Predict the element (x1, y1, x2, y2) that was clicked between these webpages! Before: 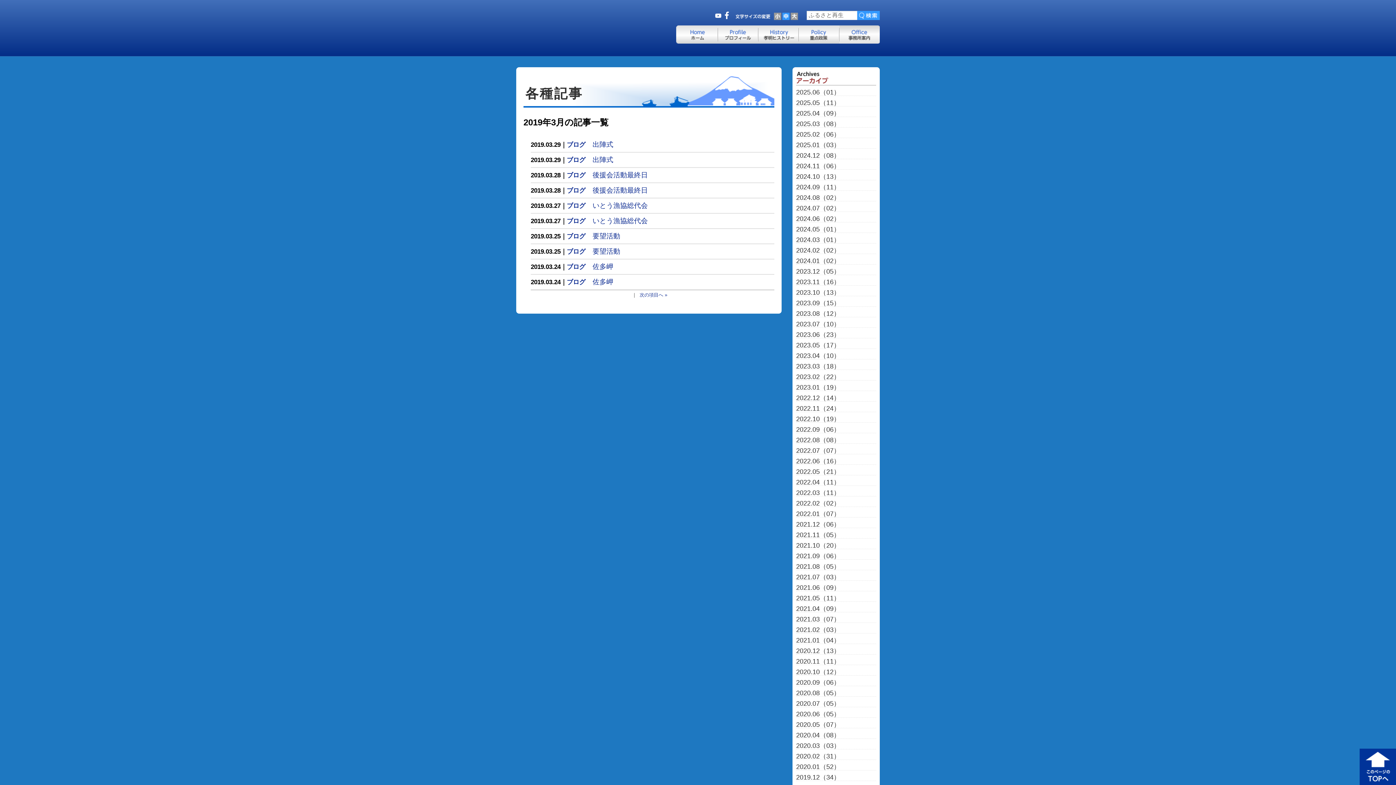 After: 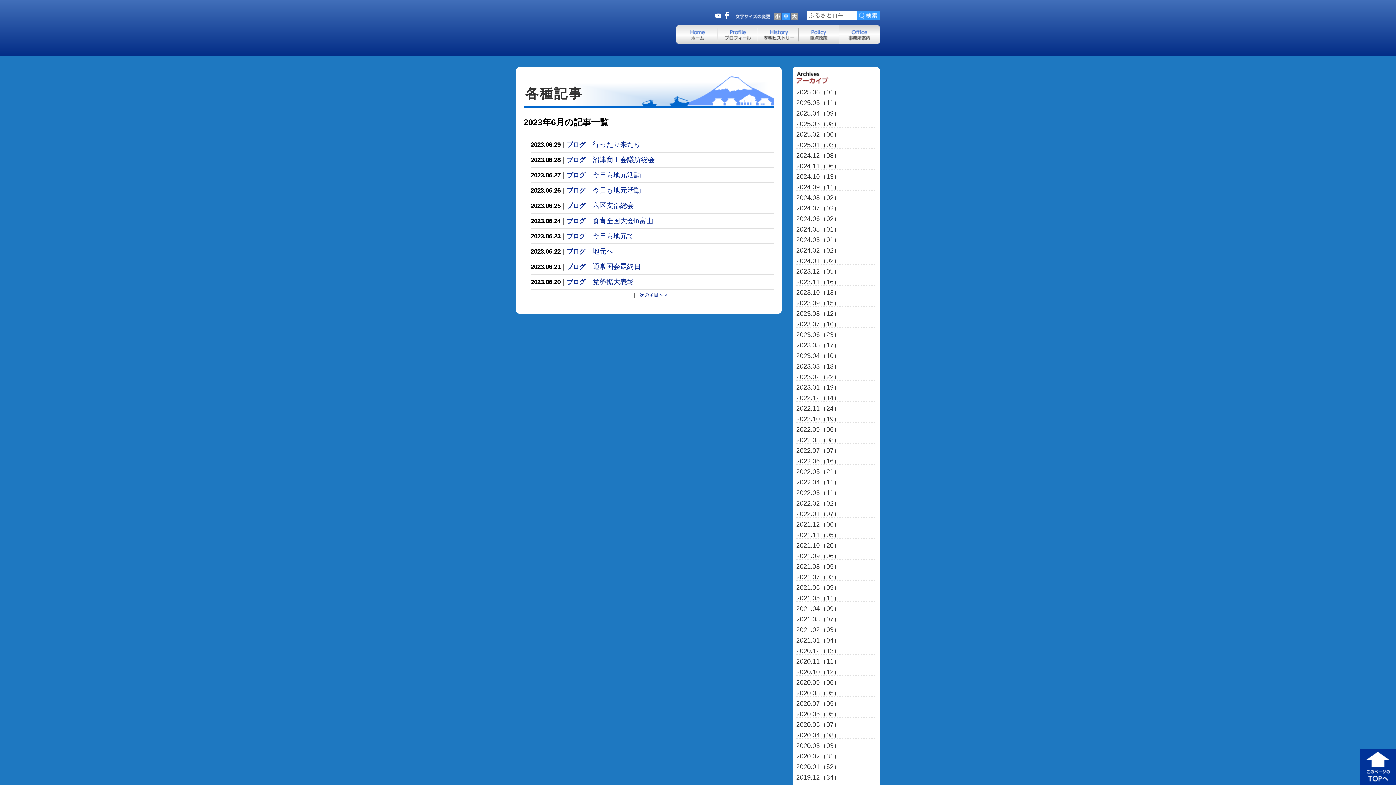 Action: bbox: (796, 331, 876, 338) label: 2023.06（23）